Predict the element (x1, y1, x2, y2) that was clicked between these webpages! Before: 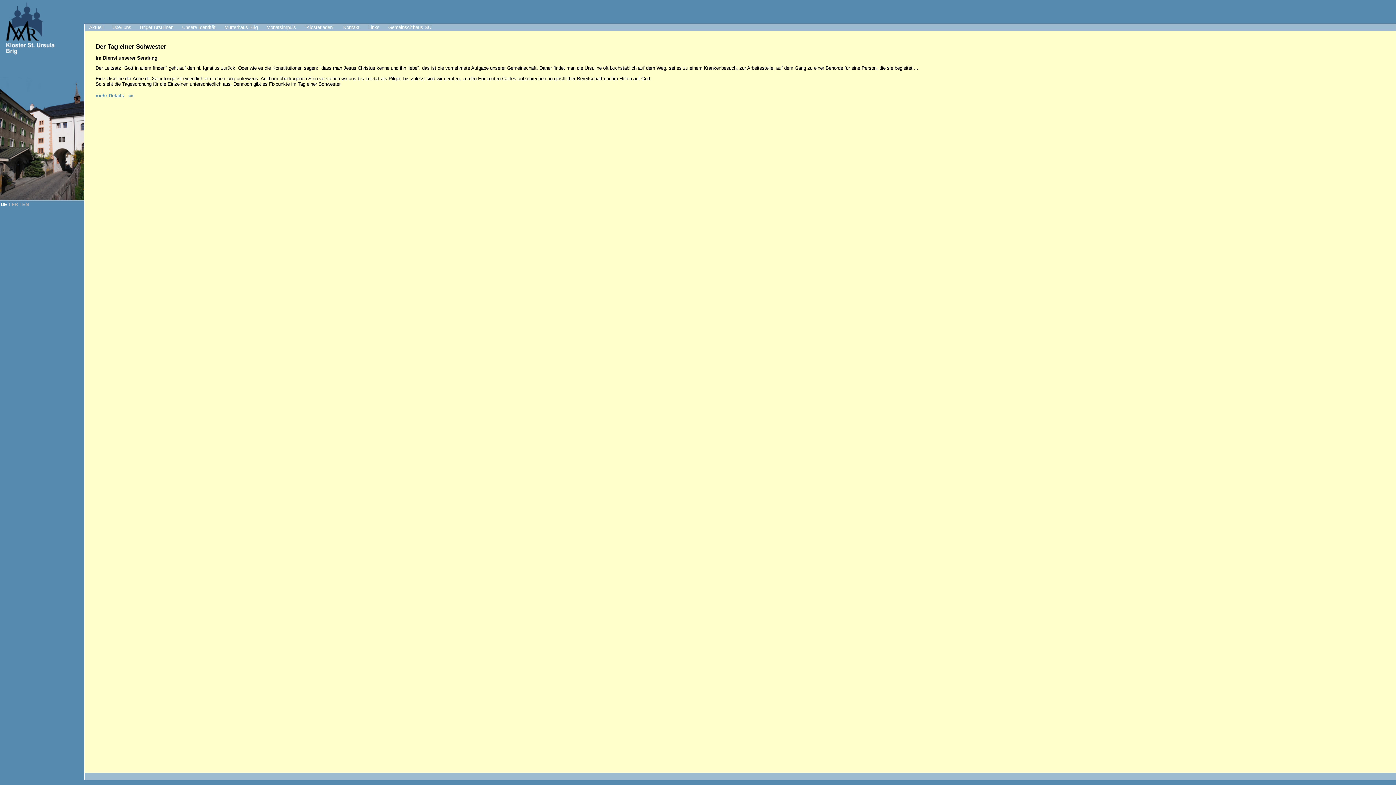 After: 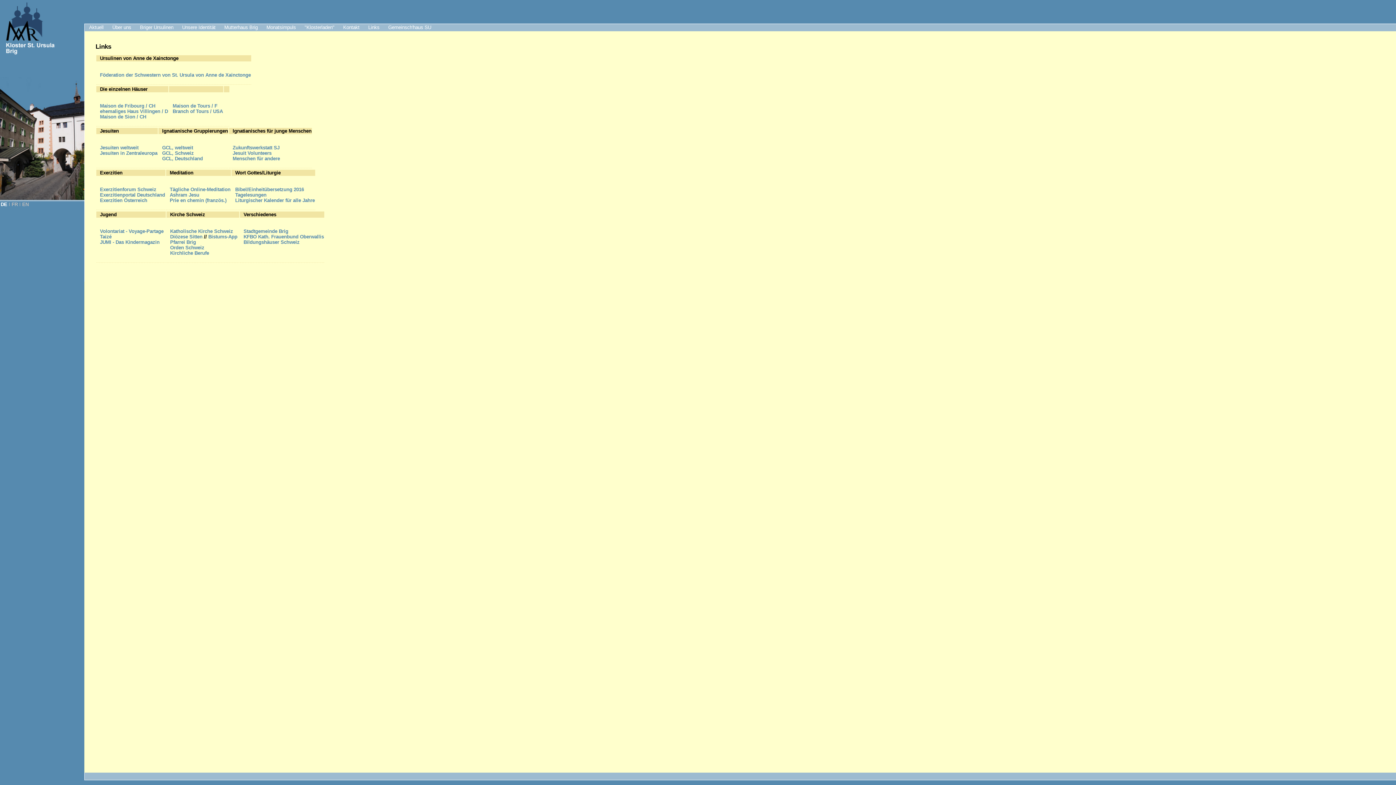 Action: label: Links bbox: (364, 24, 384, 31)